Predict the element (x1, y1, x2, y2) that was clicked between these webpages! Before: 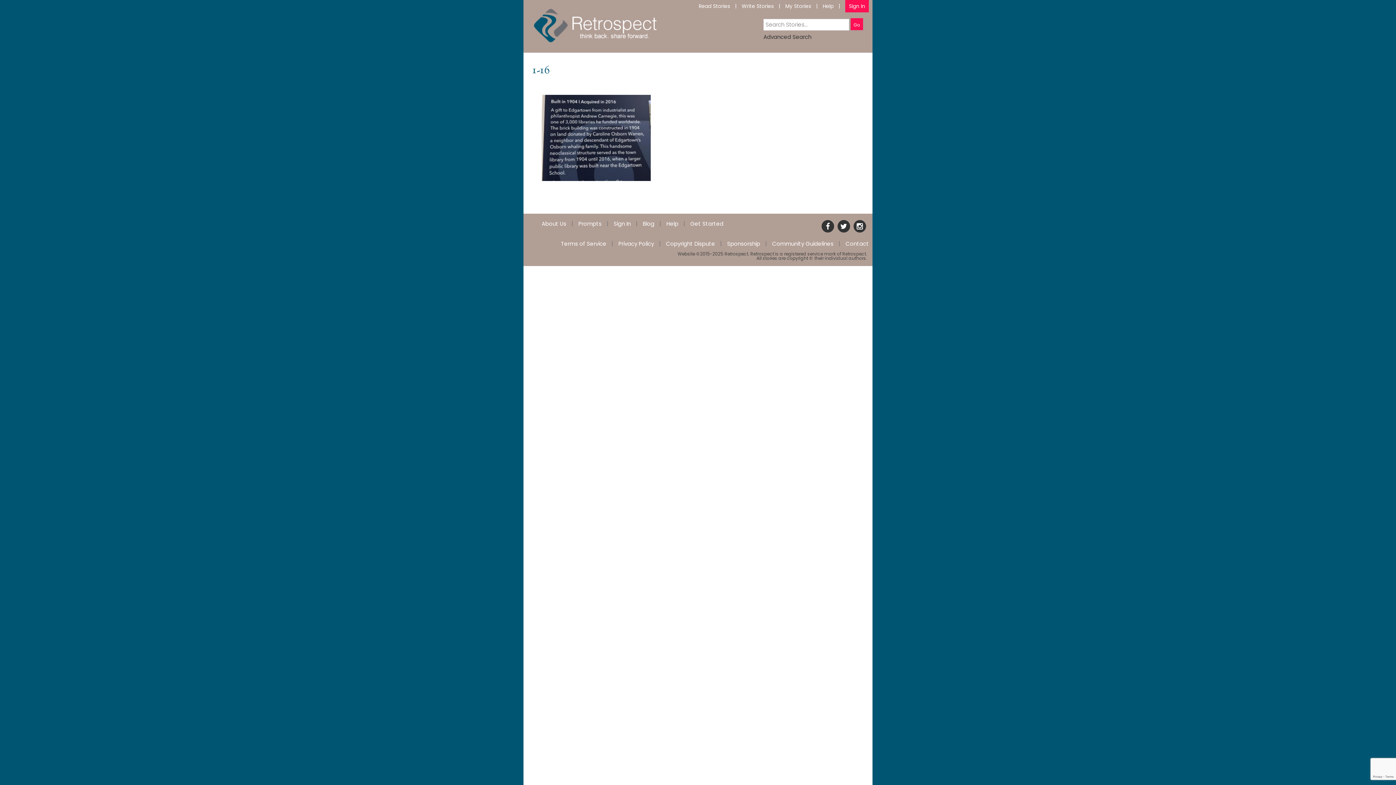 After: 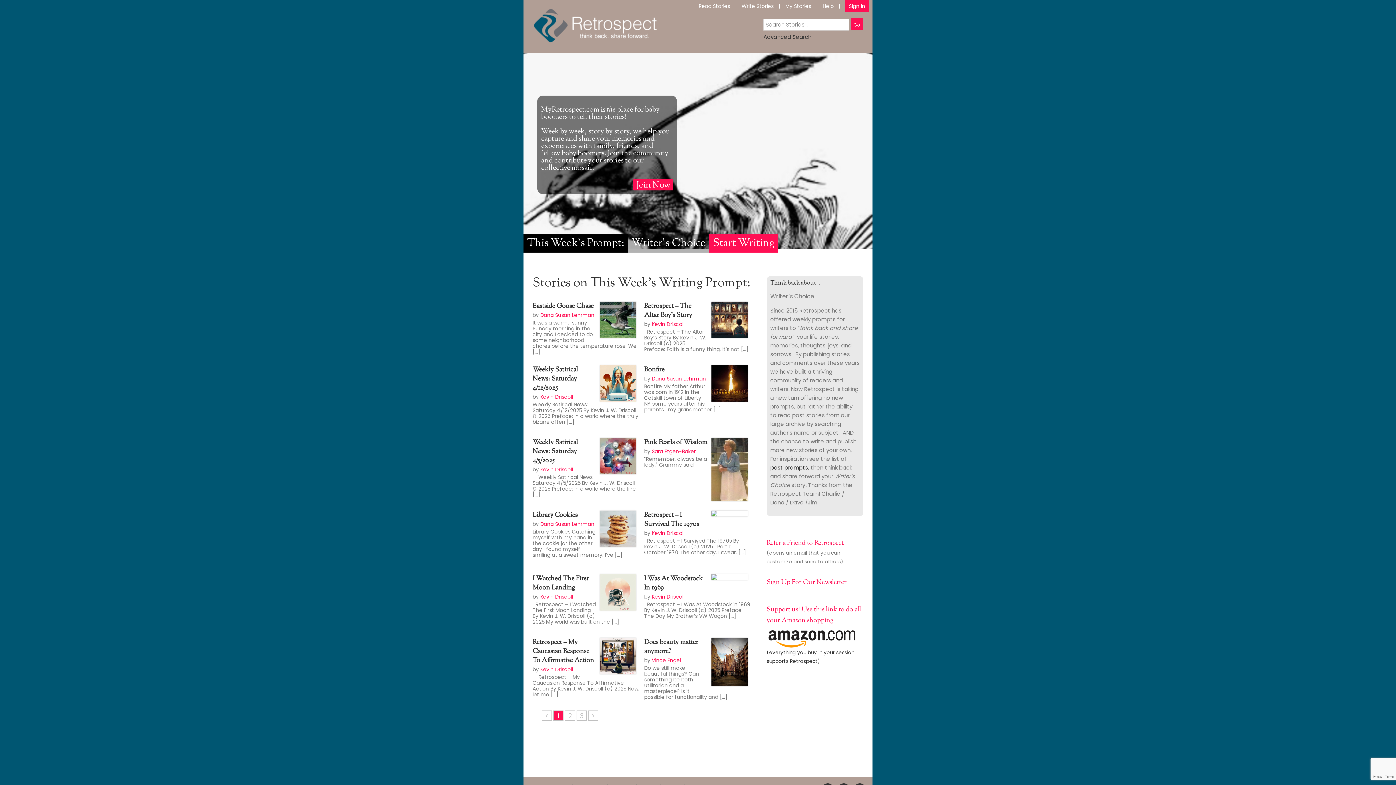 Action: bbox: (527, 20, 657, 28)